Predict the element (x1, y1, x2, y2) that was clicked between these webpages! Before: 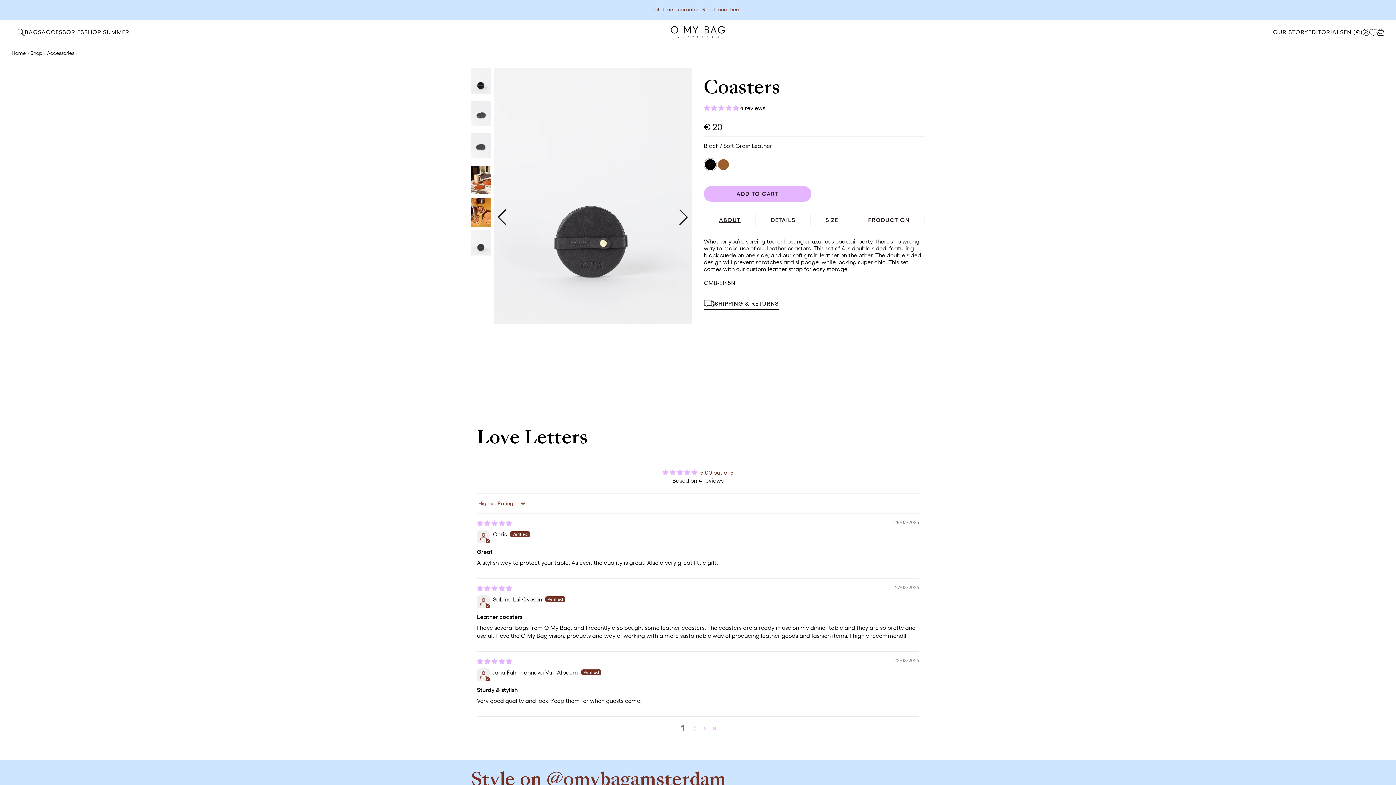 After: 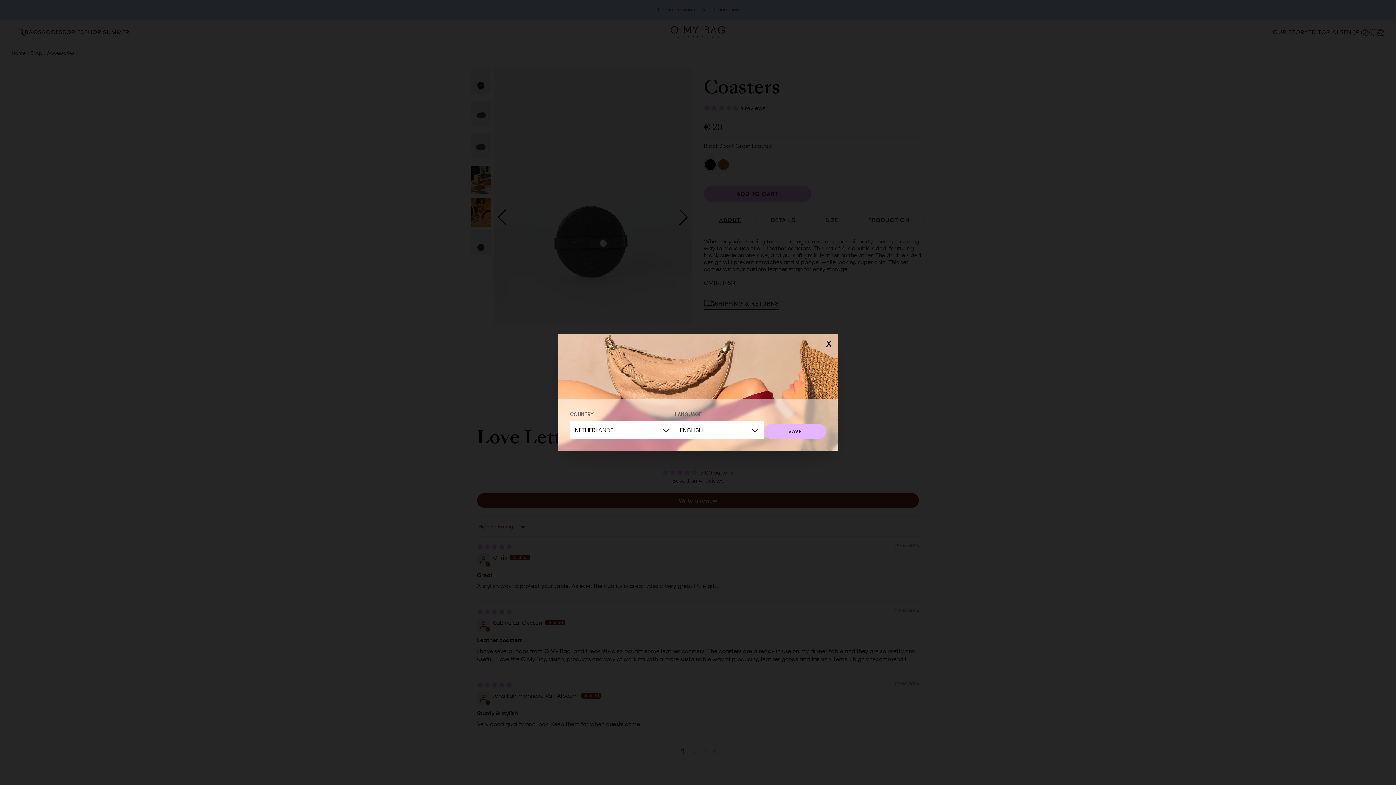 Action: bbox: (1344, 28, 1362, 35) label: EN (€)